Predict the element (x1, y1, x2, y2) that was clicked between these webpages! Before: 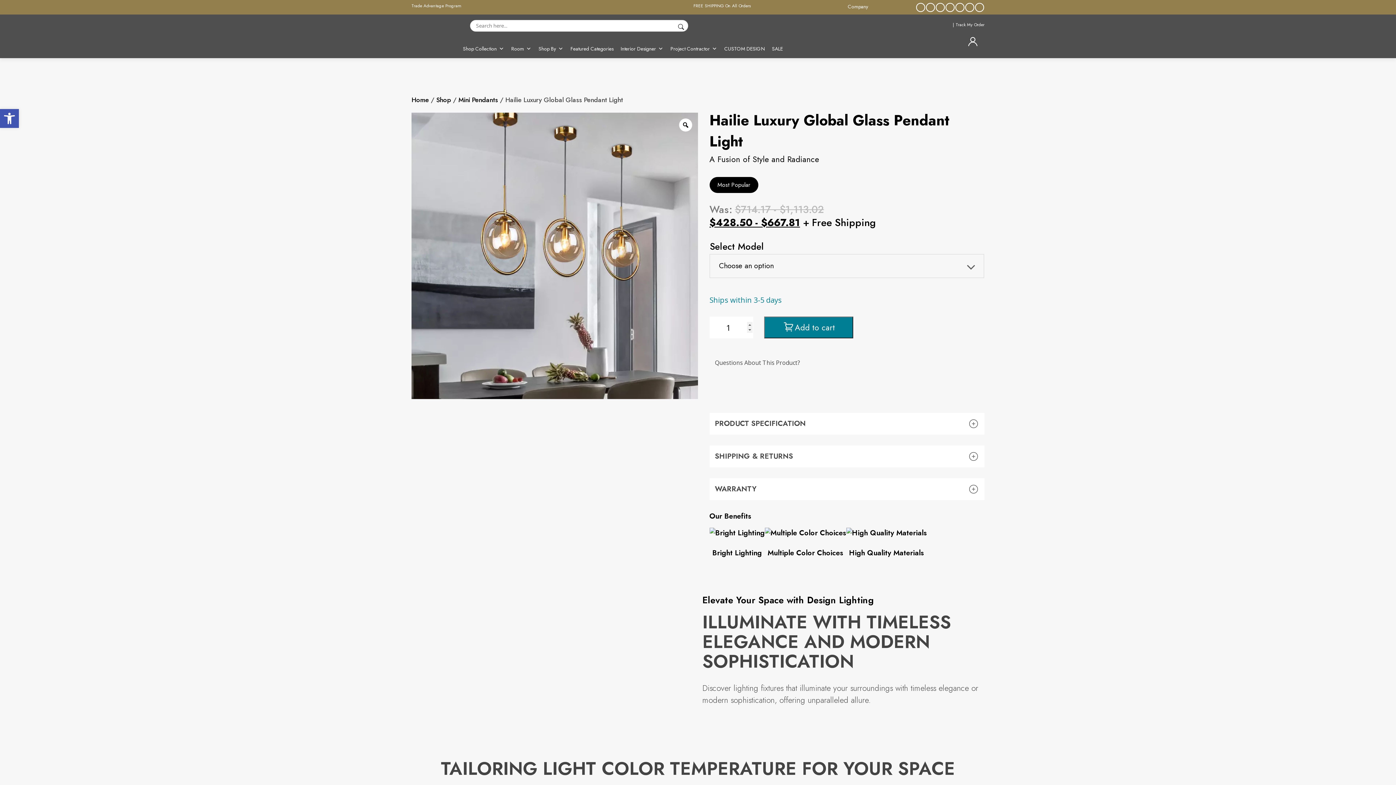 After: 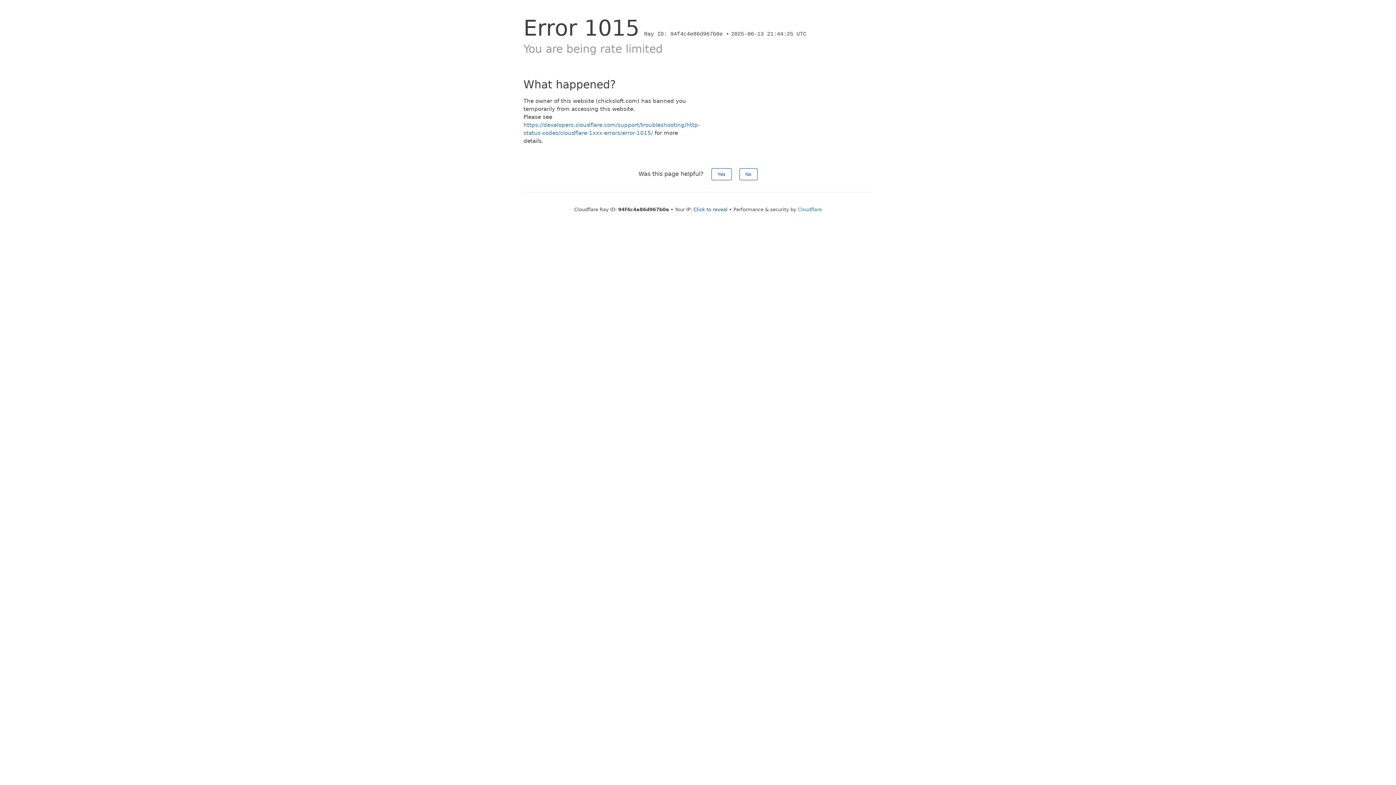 Action: label: CUSTOM DESIGN bbox: (720, 41, 768, 56)